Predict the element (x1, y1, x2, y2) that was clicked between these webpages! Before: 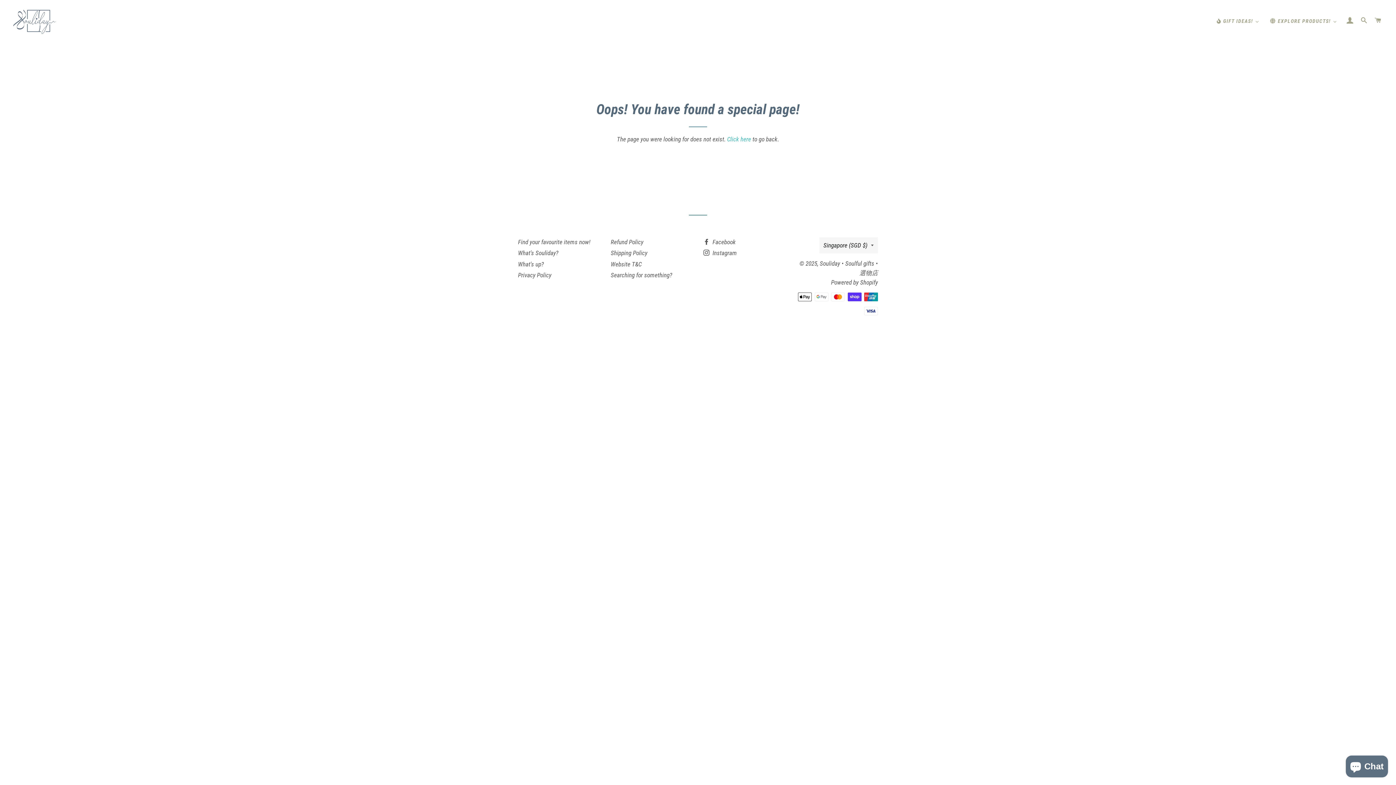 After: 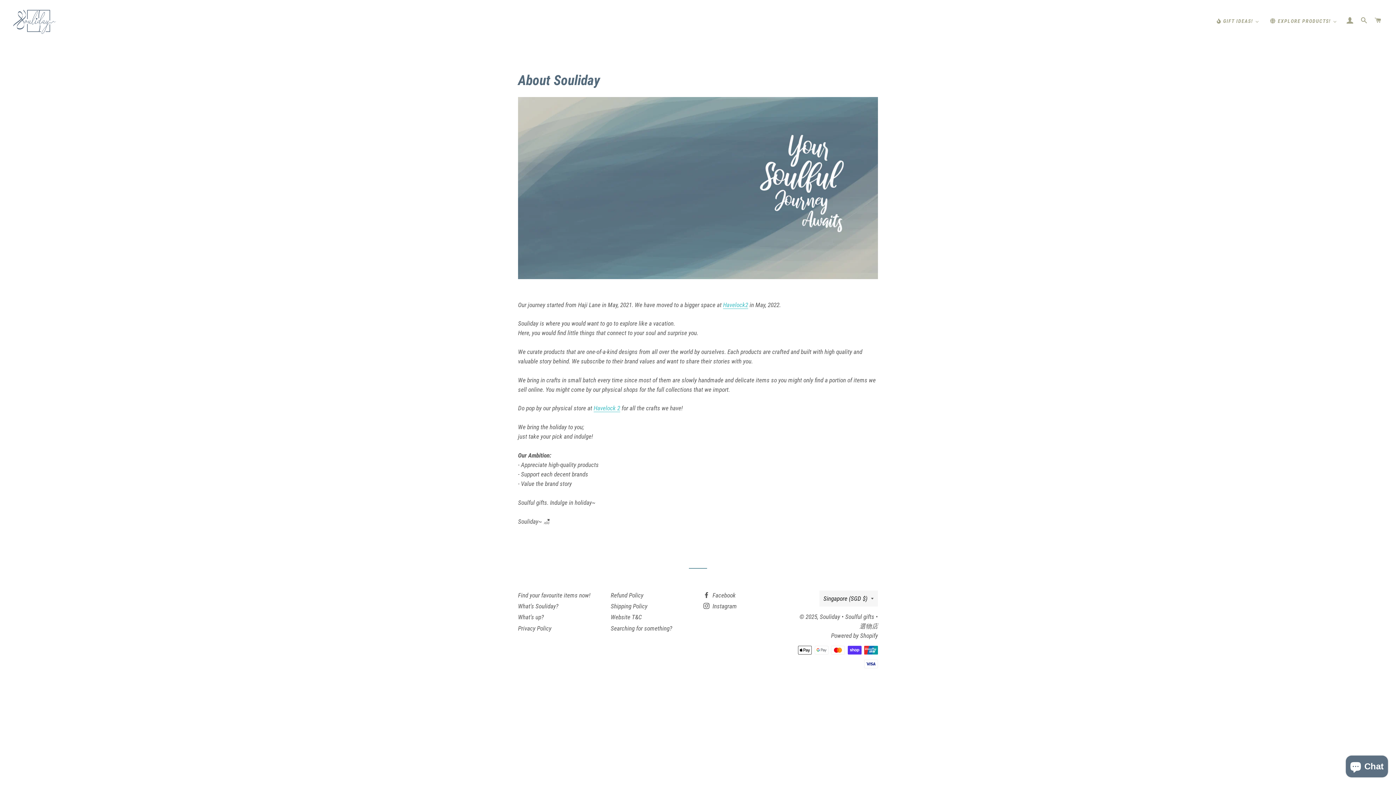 Action: label: What's Souliday? bbox: (518, 249, 558, 256)